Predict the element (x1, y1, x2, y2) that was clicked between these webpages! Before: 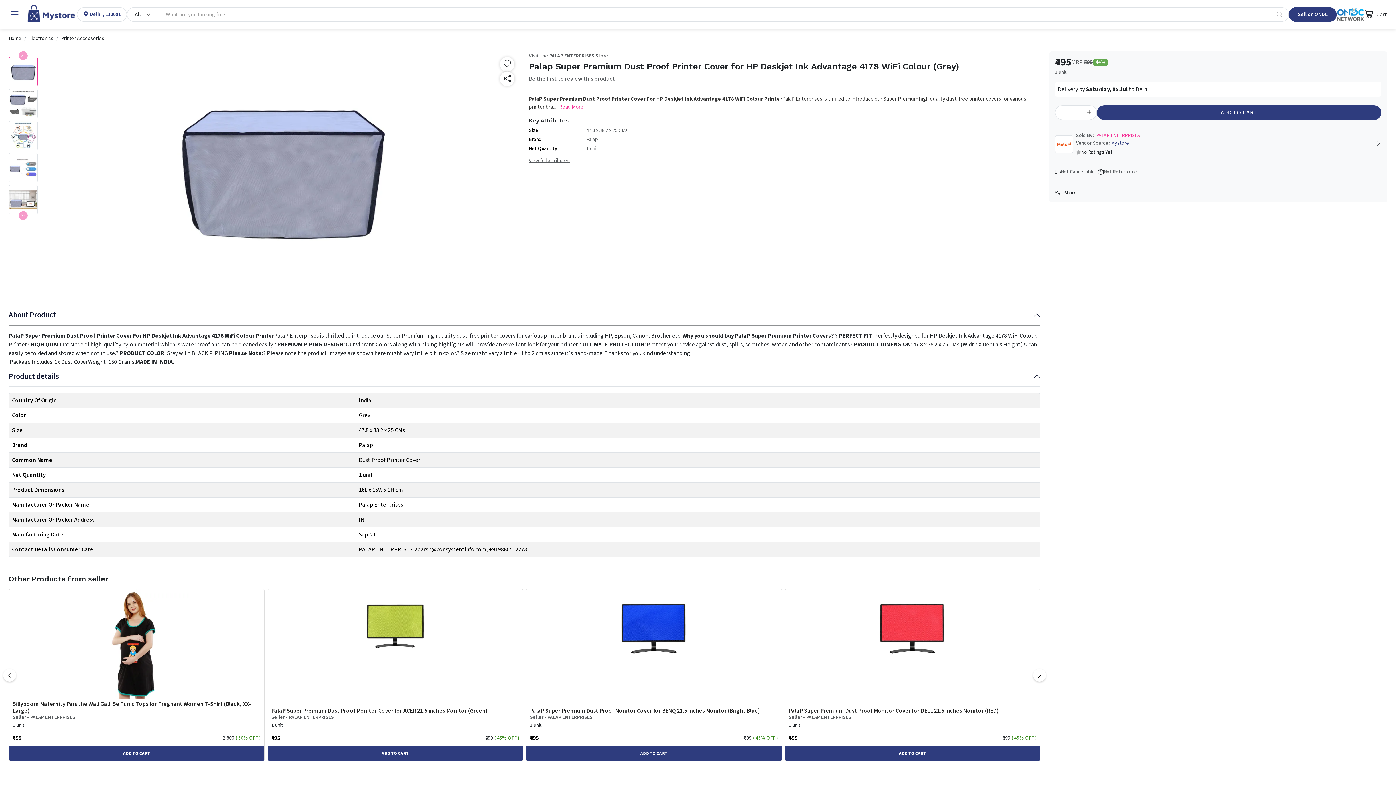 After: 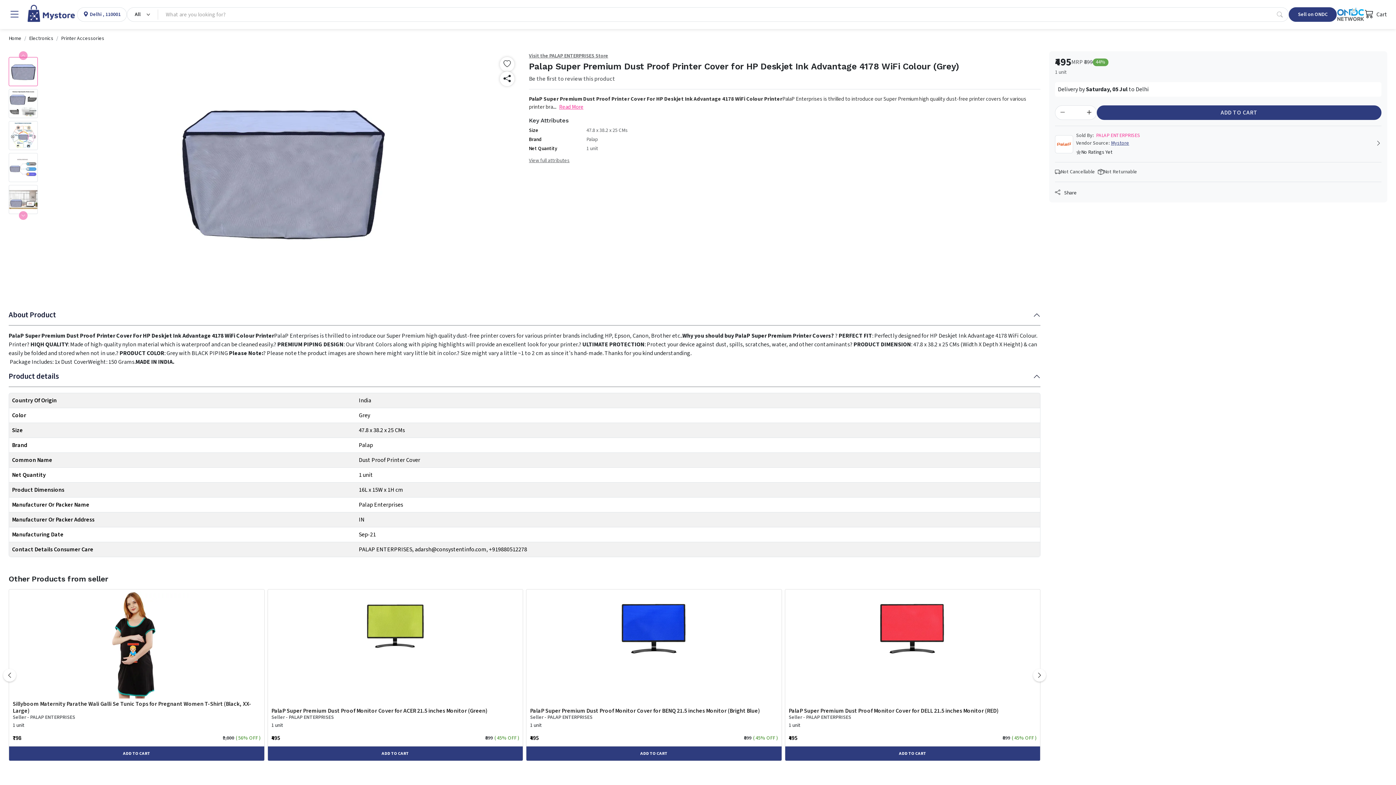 Action: bbox: (61, 34, 104, 42) label: Printer Accessories